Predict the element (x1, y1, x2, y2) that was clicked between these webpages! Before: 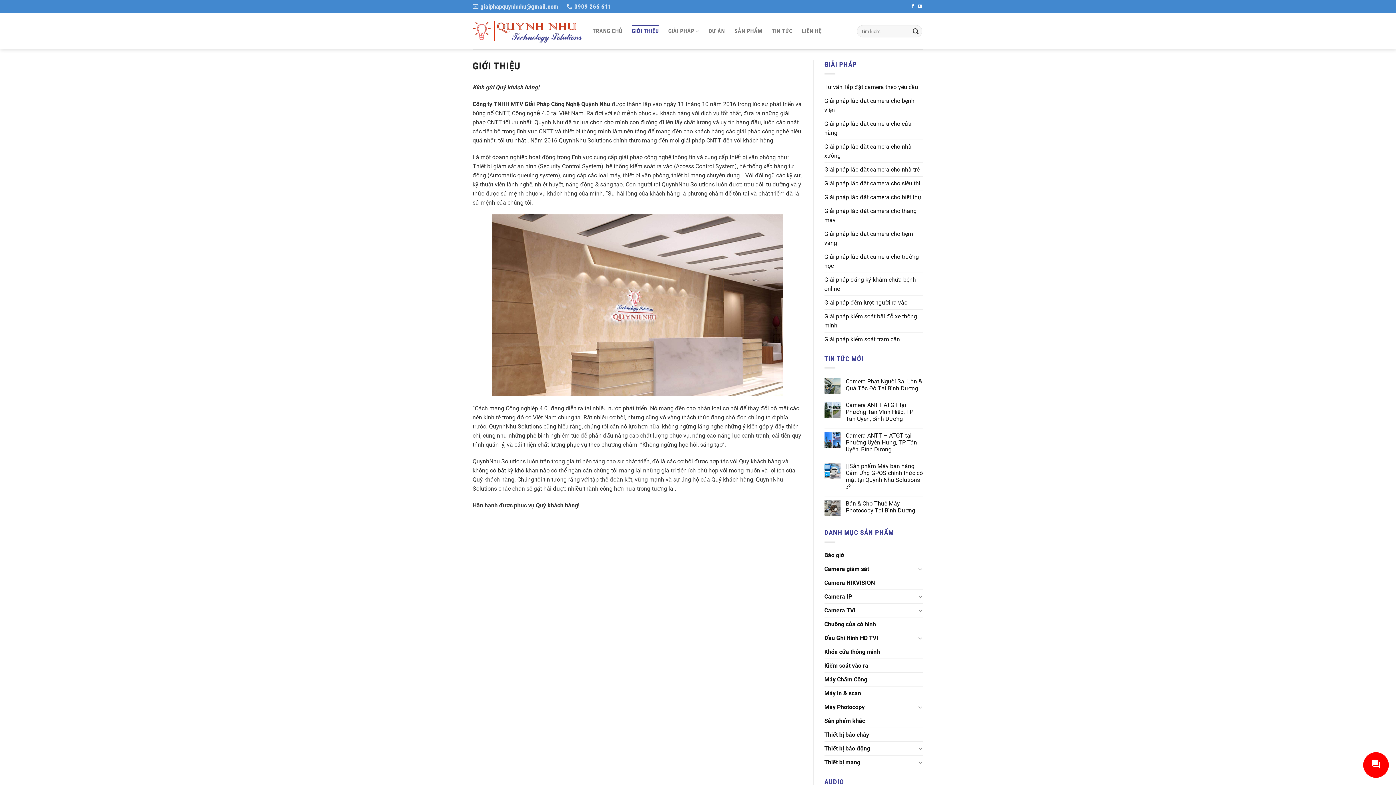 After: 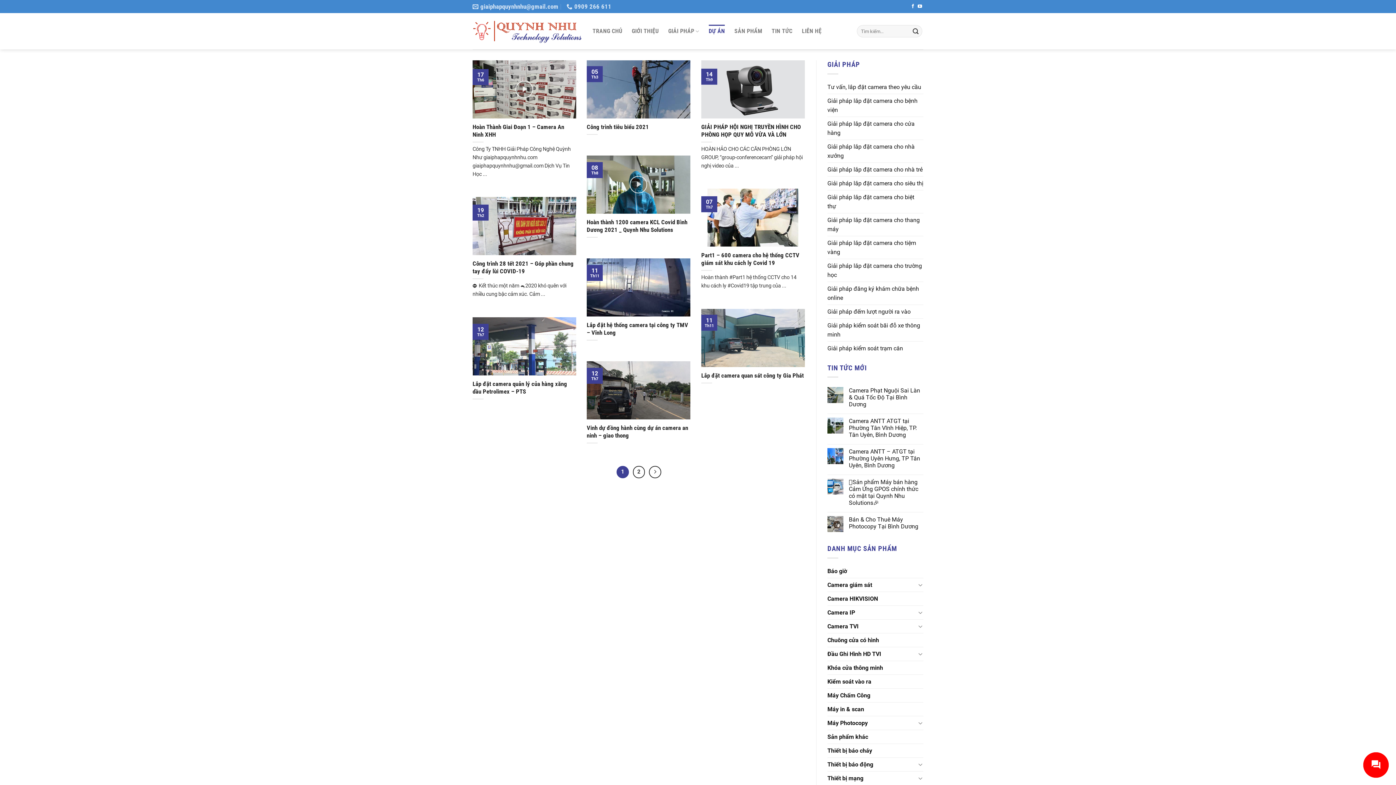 Action: label: DỰ ÁN bbox: (708, 24, 725, 37)